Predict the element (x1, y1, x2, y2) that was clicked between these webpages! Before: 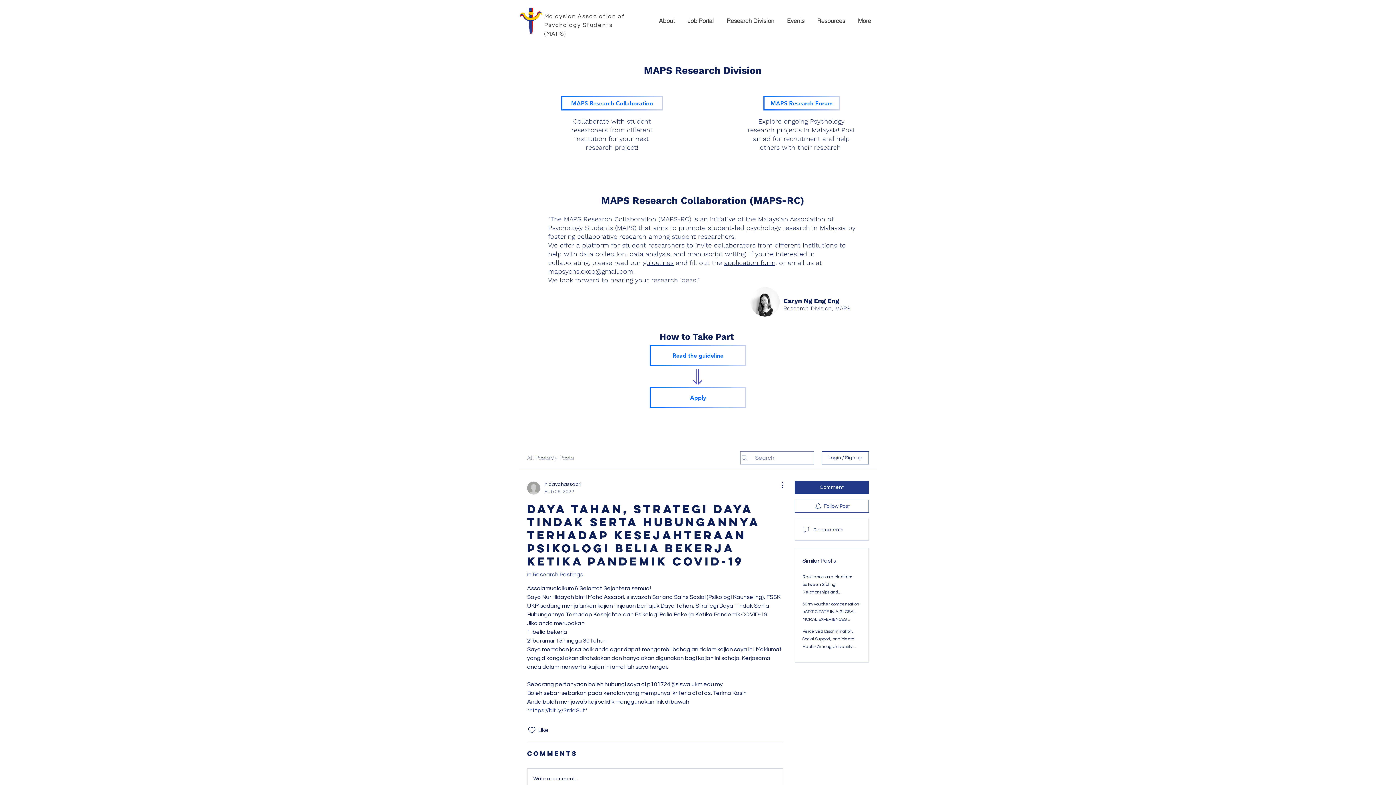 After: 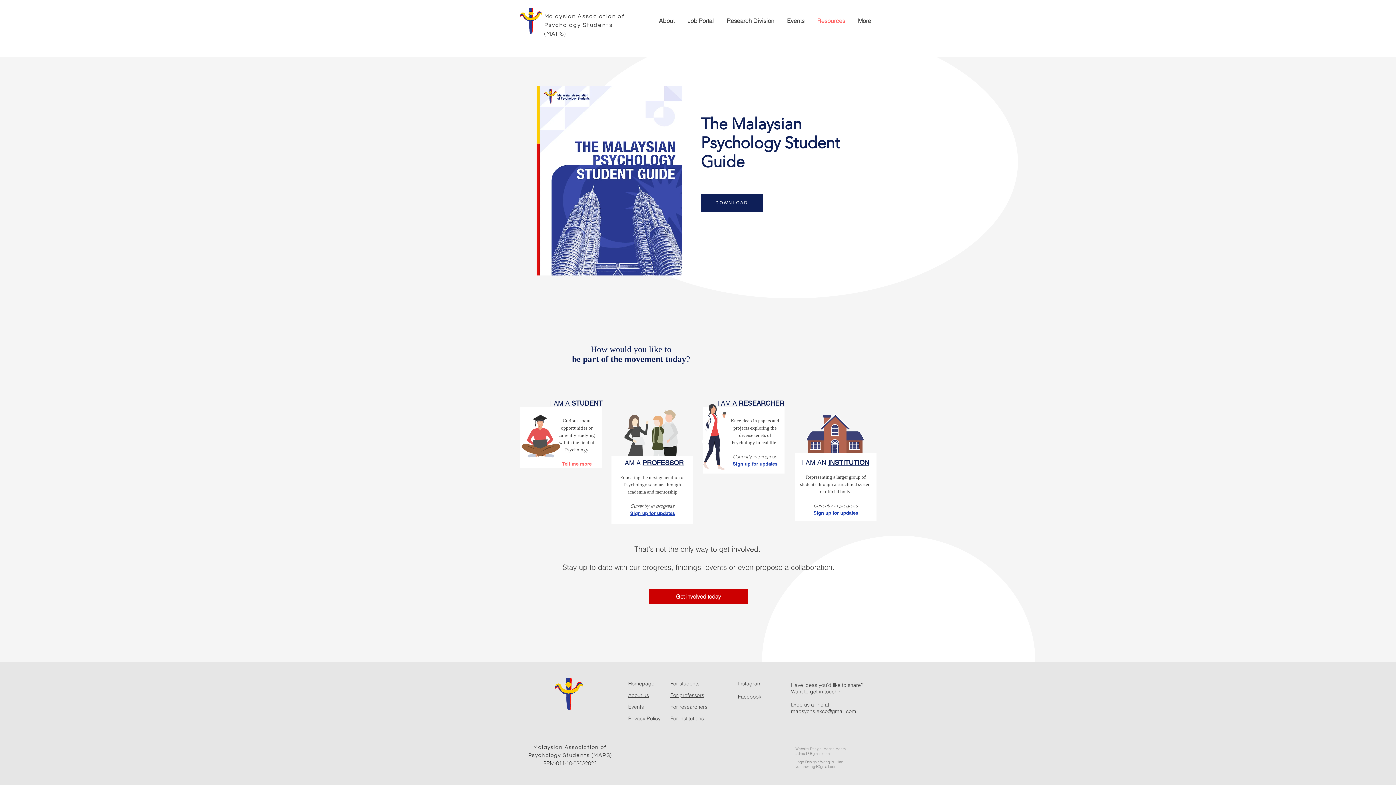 Action: label: Resources bbox: (810, 12, 851, 29)